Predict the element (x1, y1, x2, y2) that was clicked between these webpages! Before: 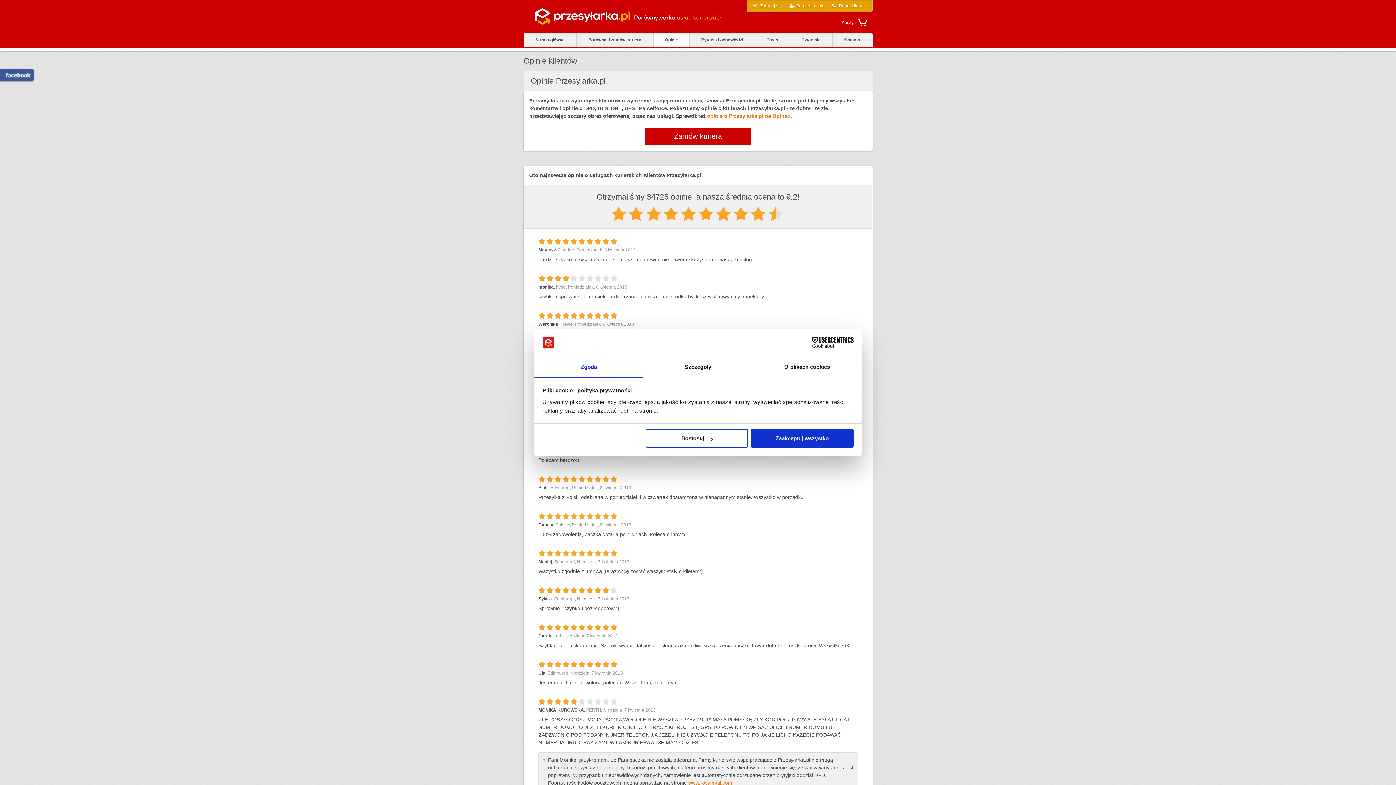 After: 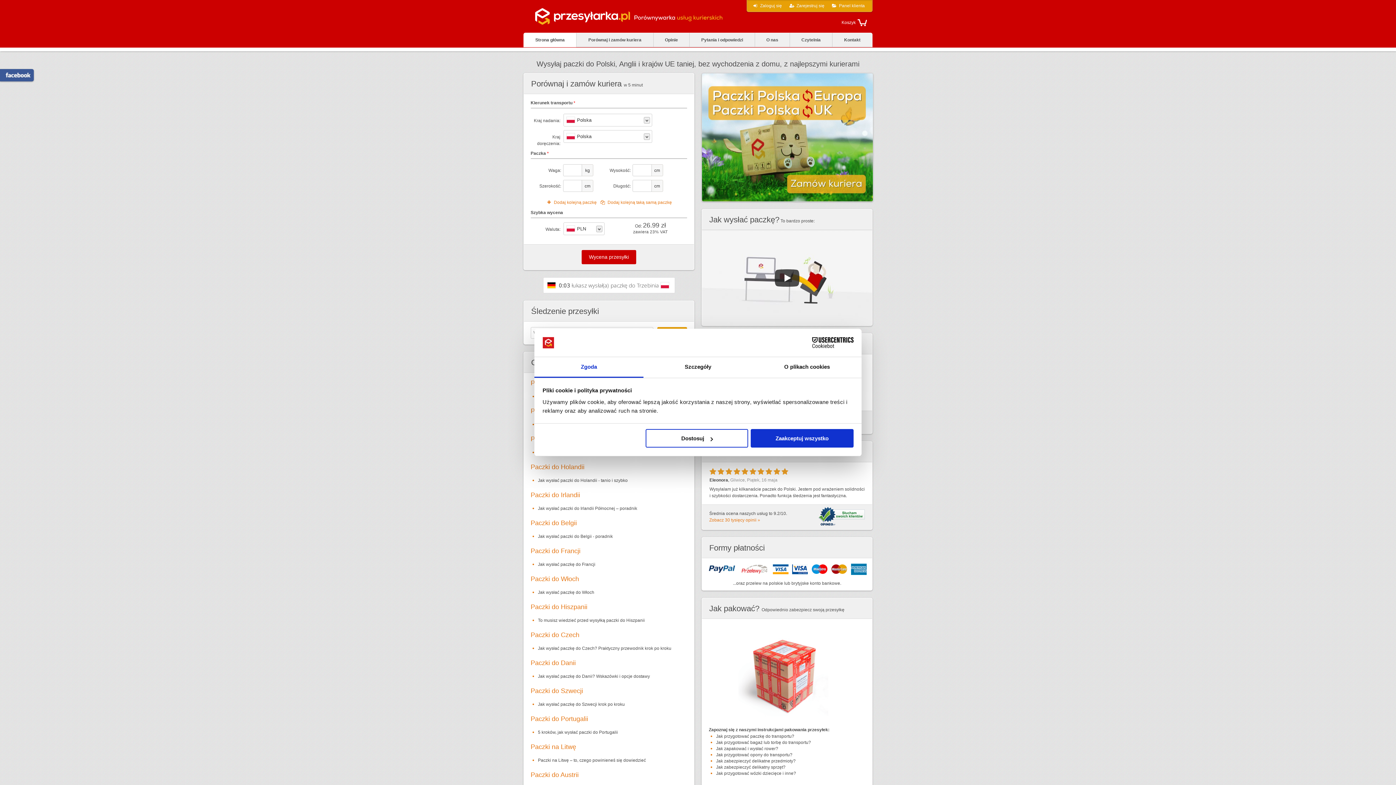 Action: bbox: (645, 127, 751, 144) label: Zamów kuriera